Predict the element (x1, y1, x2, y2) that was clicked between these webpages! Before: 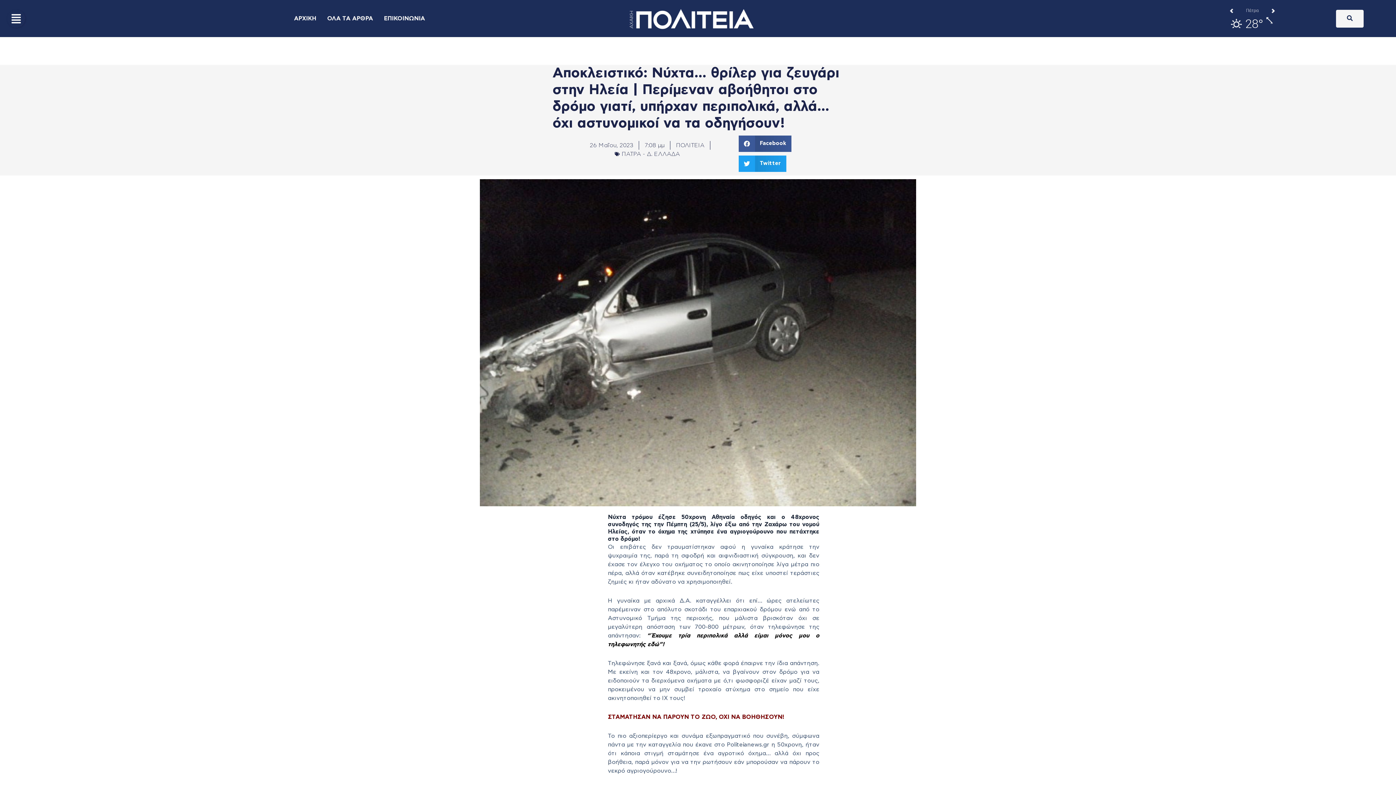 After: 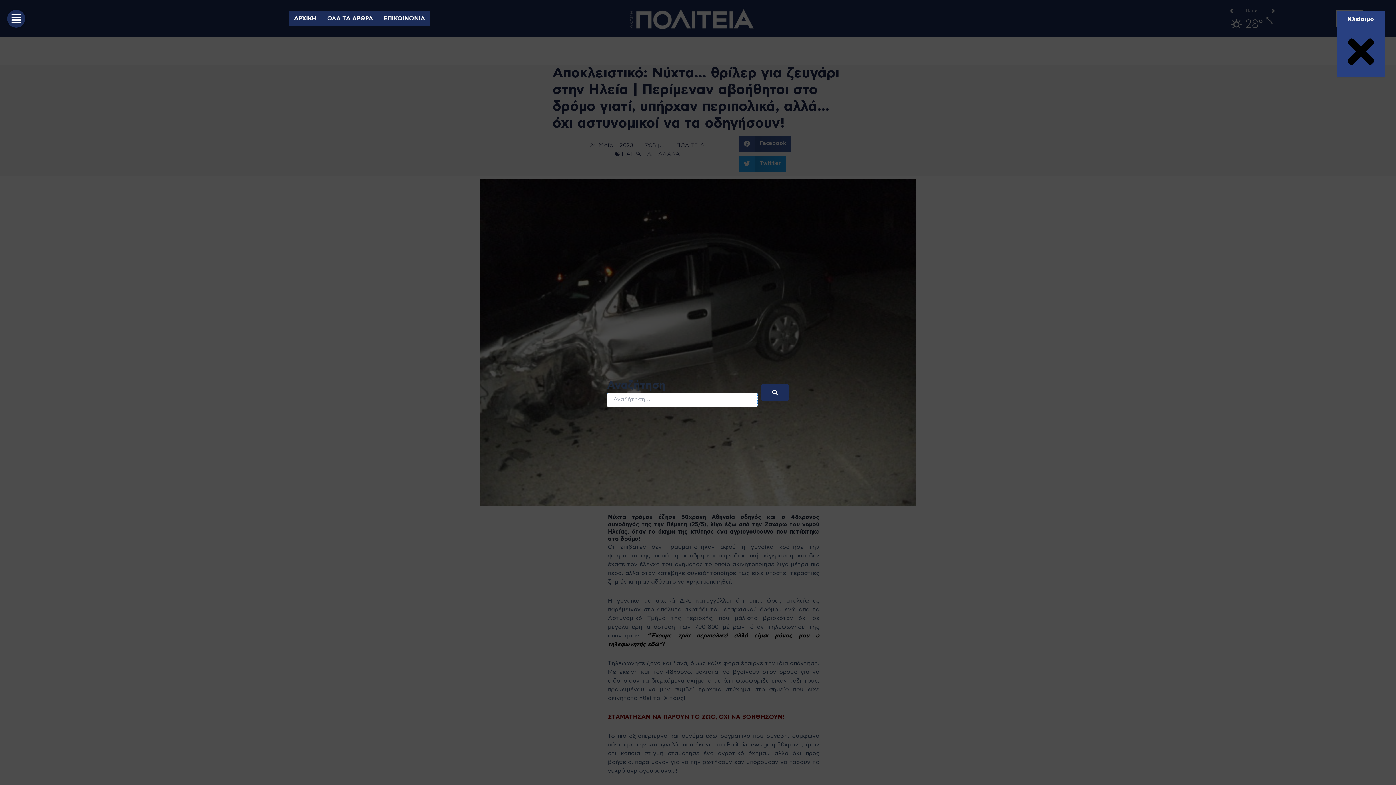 Action: bbox: (1336, 9, 1363, 27)